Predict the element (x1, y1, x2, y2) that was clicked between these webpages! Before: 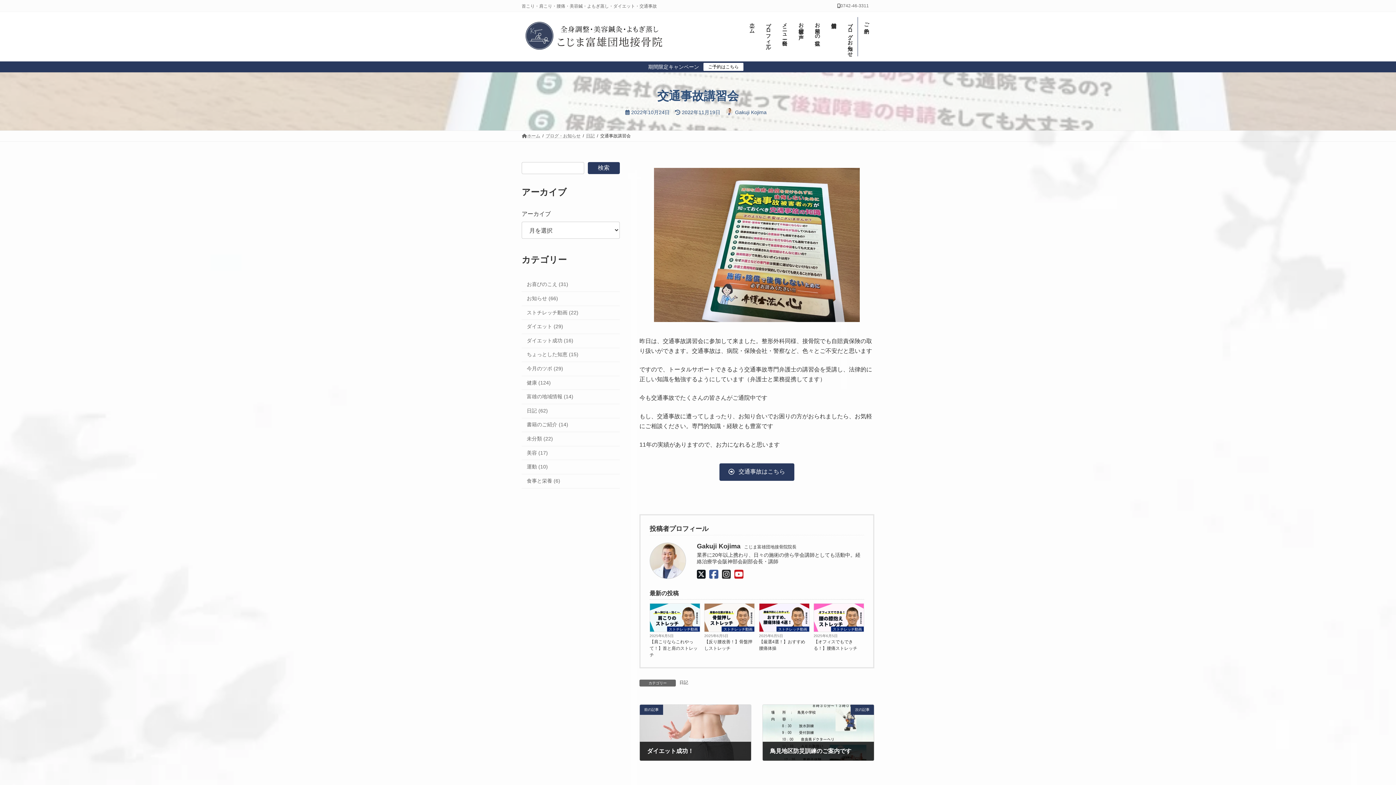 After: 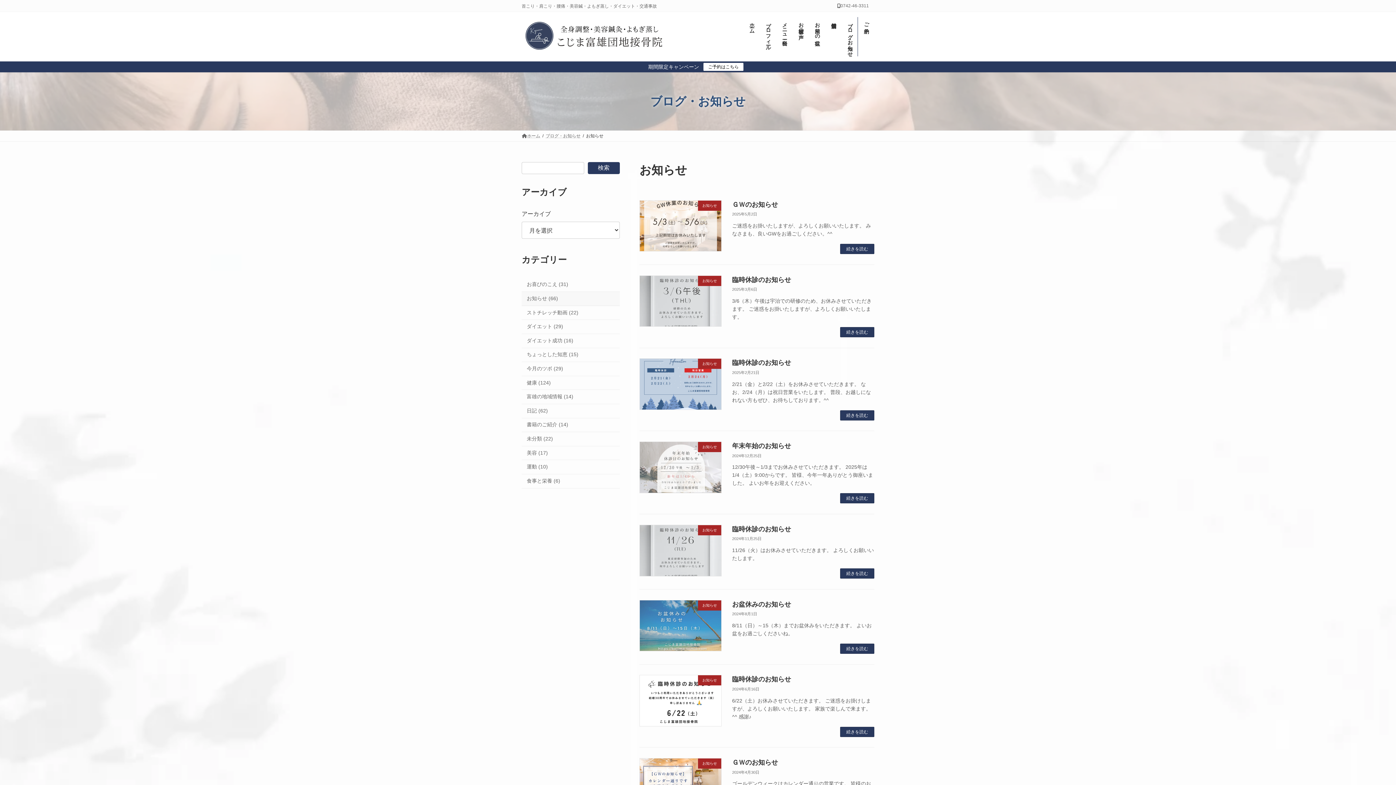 Action: bbox: (521, 292, 620, 306) label: お知らせ (66)